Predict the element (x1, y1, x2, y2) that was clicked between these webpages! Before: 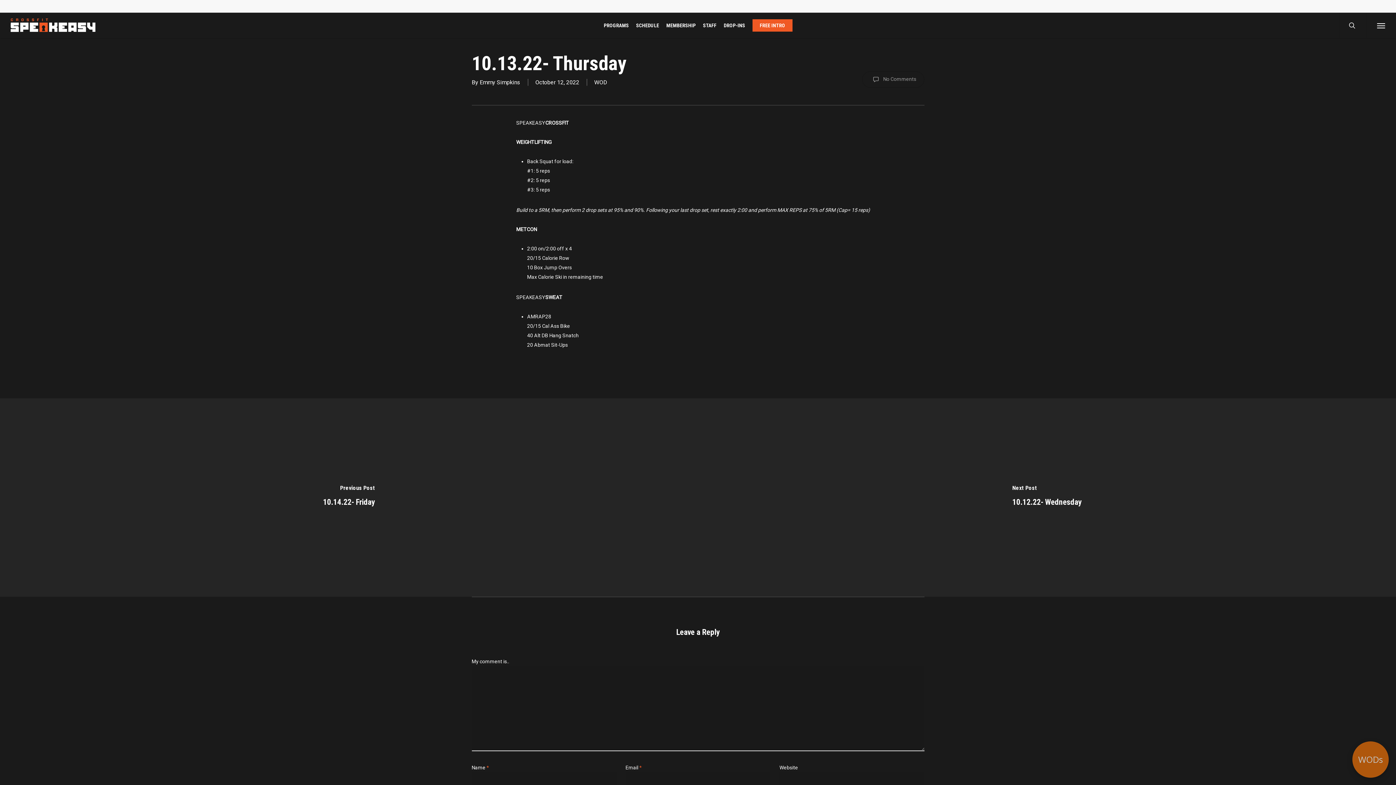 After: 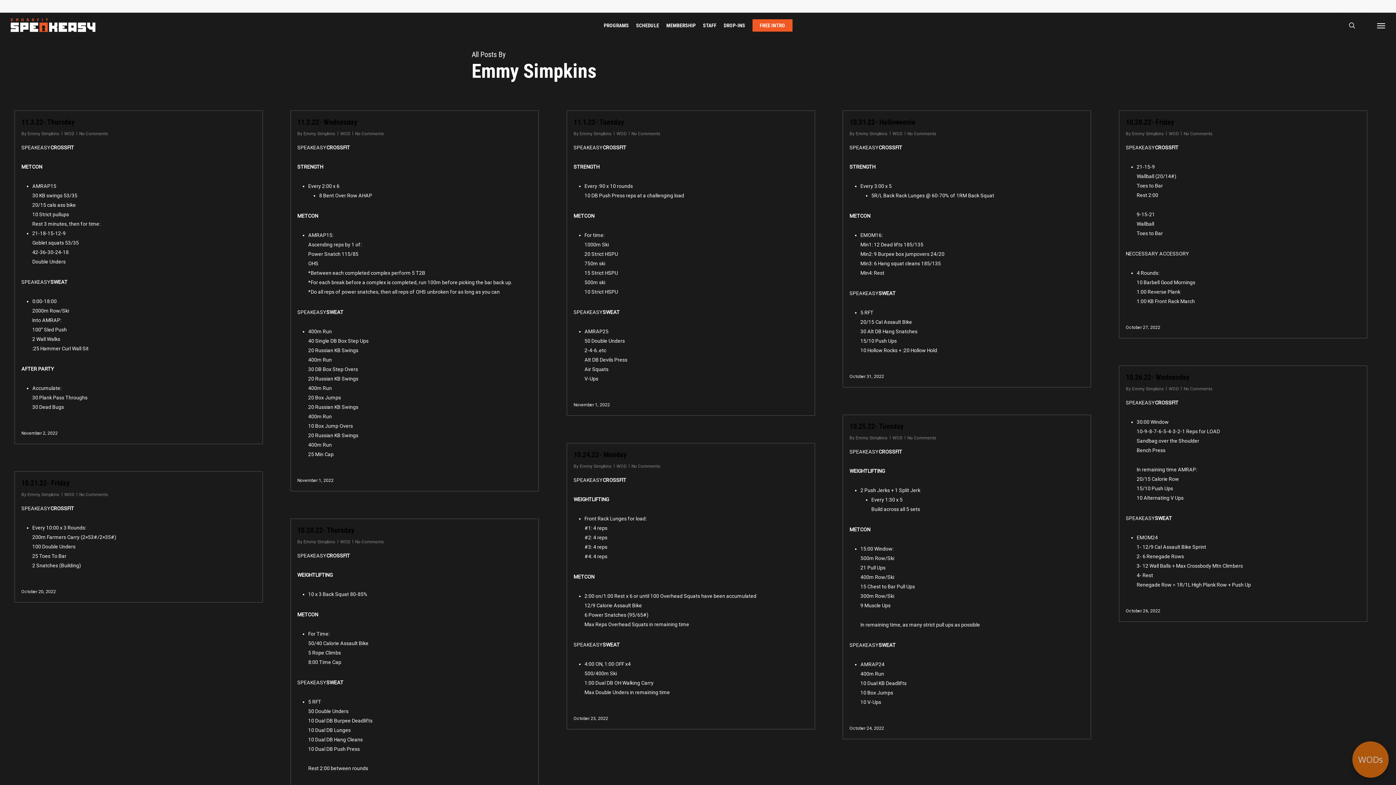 Action: bbox: (479, 78, 520, 85) label: Emmy Simpkins